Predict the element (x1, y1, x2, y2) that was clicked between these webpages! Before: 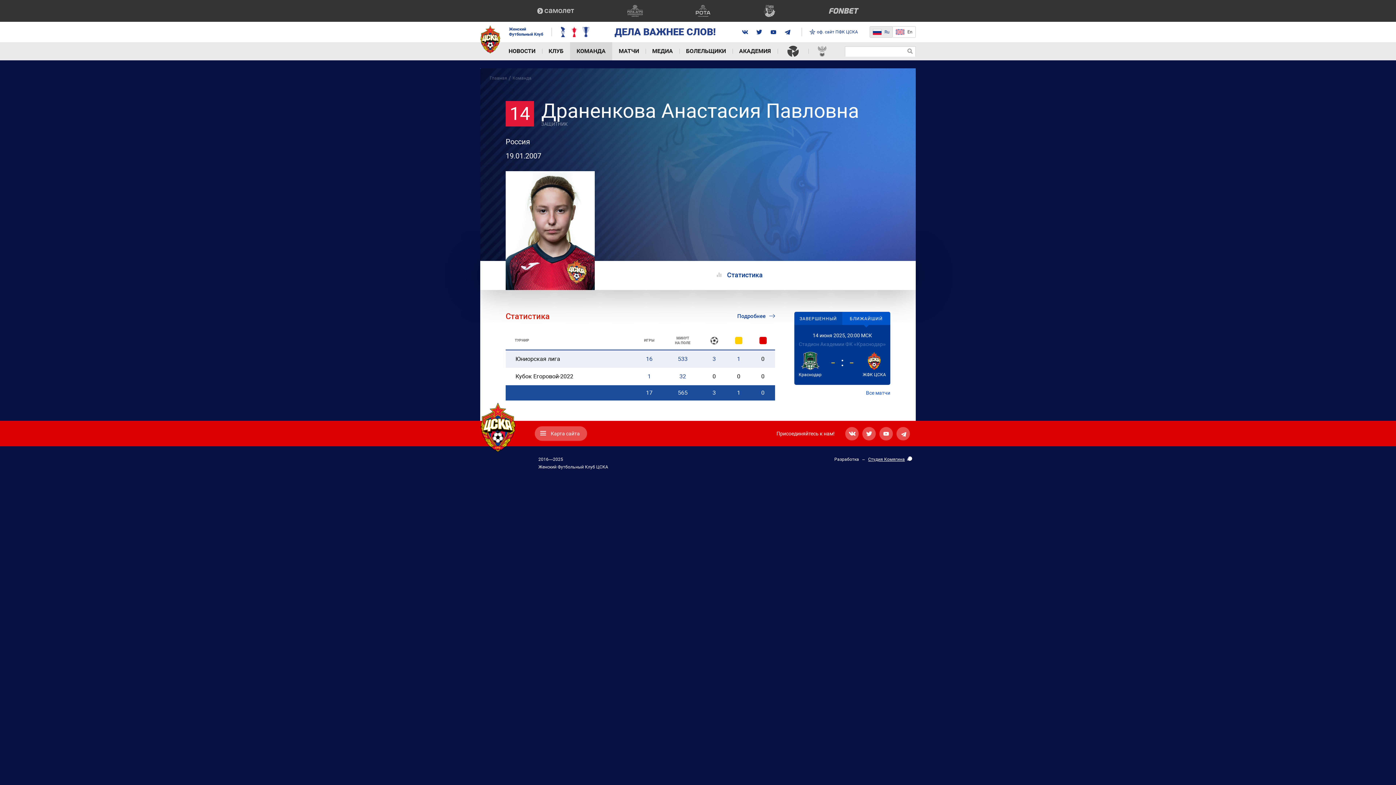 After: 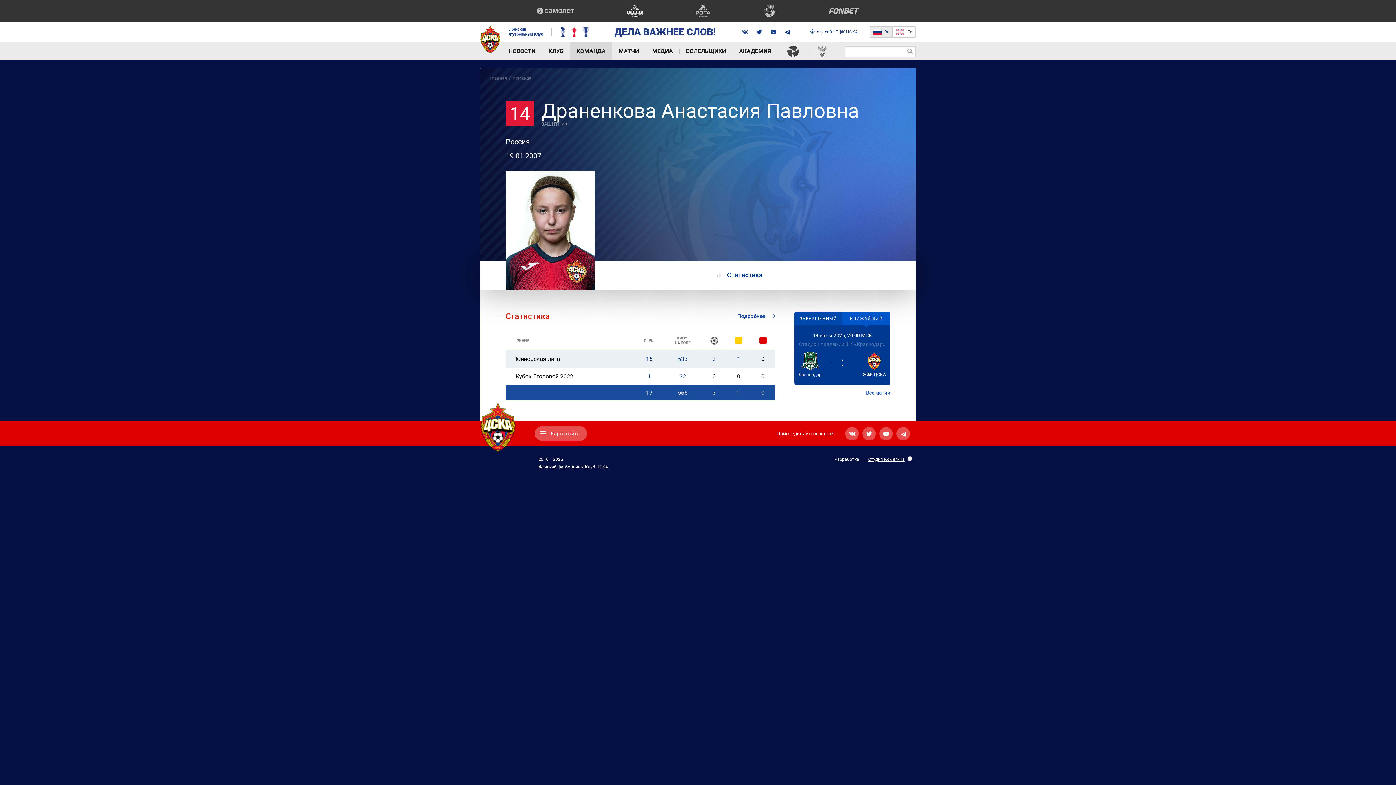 Action: bbox: (627, 4, 642, 17)